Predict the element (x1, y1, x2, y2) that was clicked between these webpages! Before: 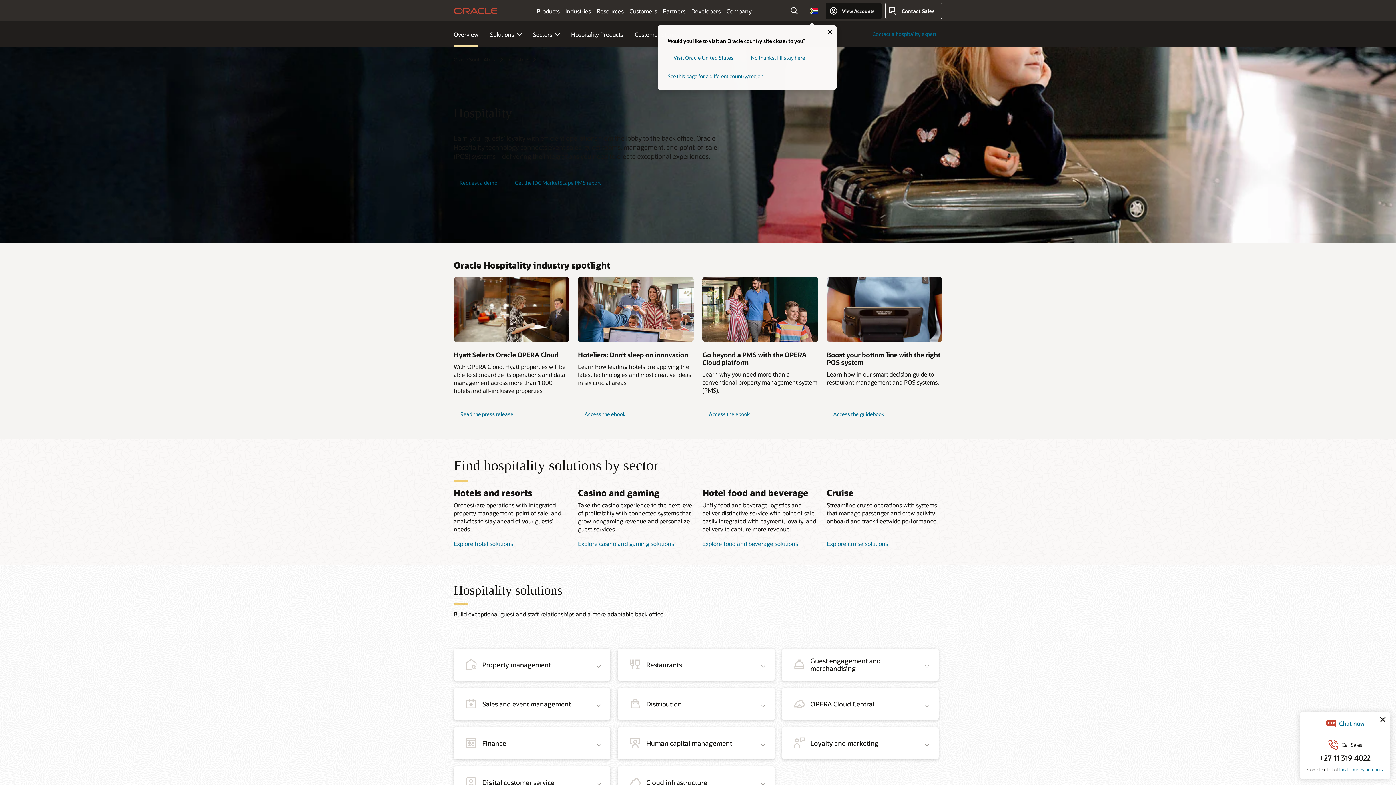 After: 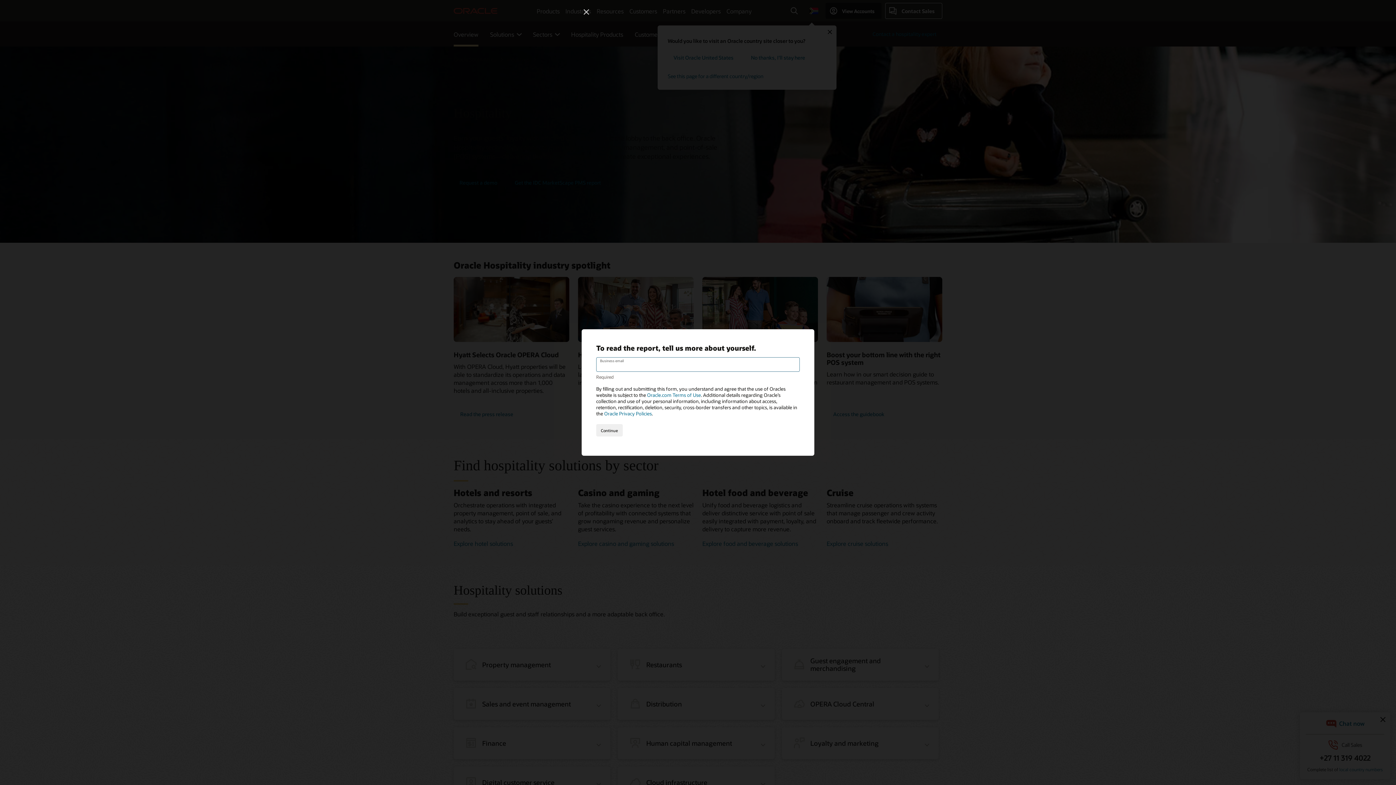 Action: label: Get the IDC MarketScape PMS report bbox: (509, 175, 606, 190)